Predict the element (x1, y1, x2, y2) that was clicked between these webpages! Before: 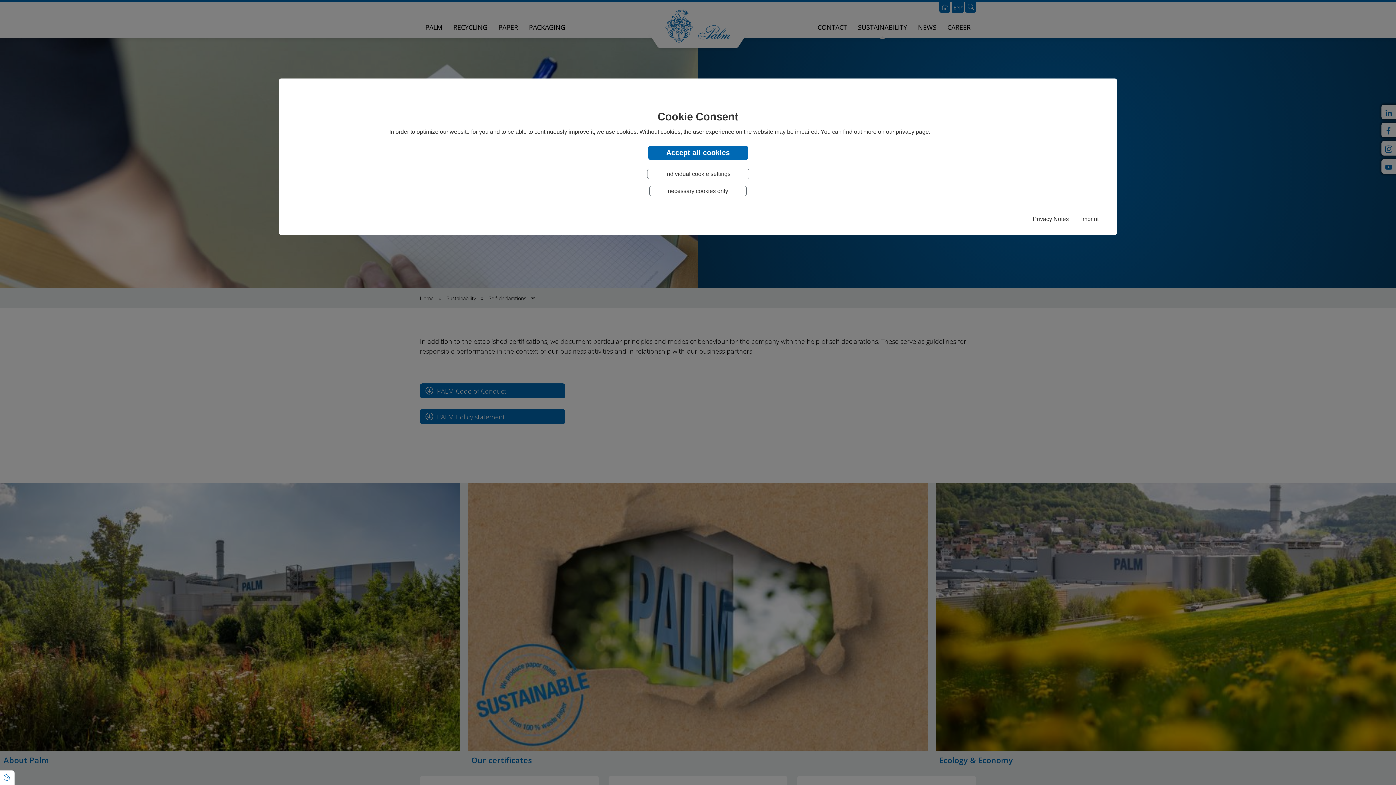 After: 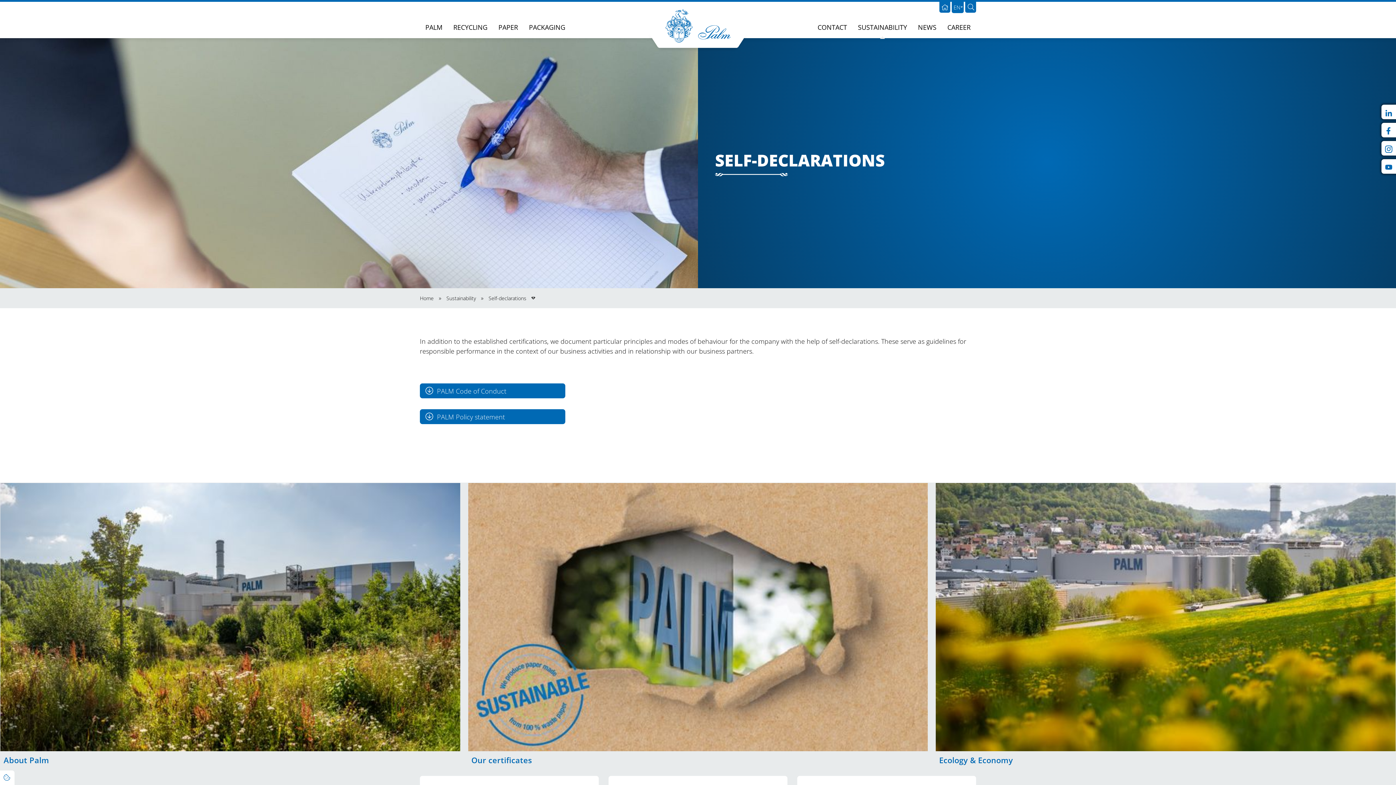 Action: bbox: (648, 145, 748, 159) label: Accept all cookies